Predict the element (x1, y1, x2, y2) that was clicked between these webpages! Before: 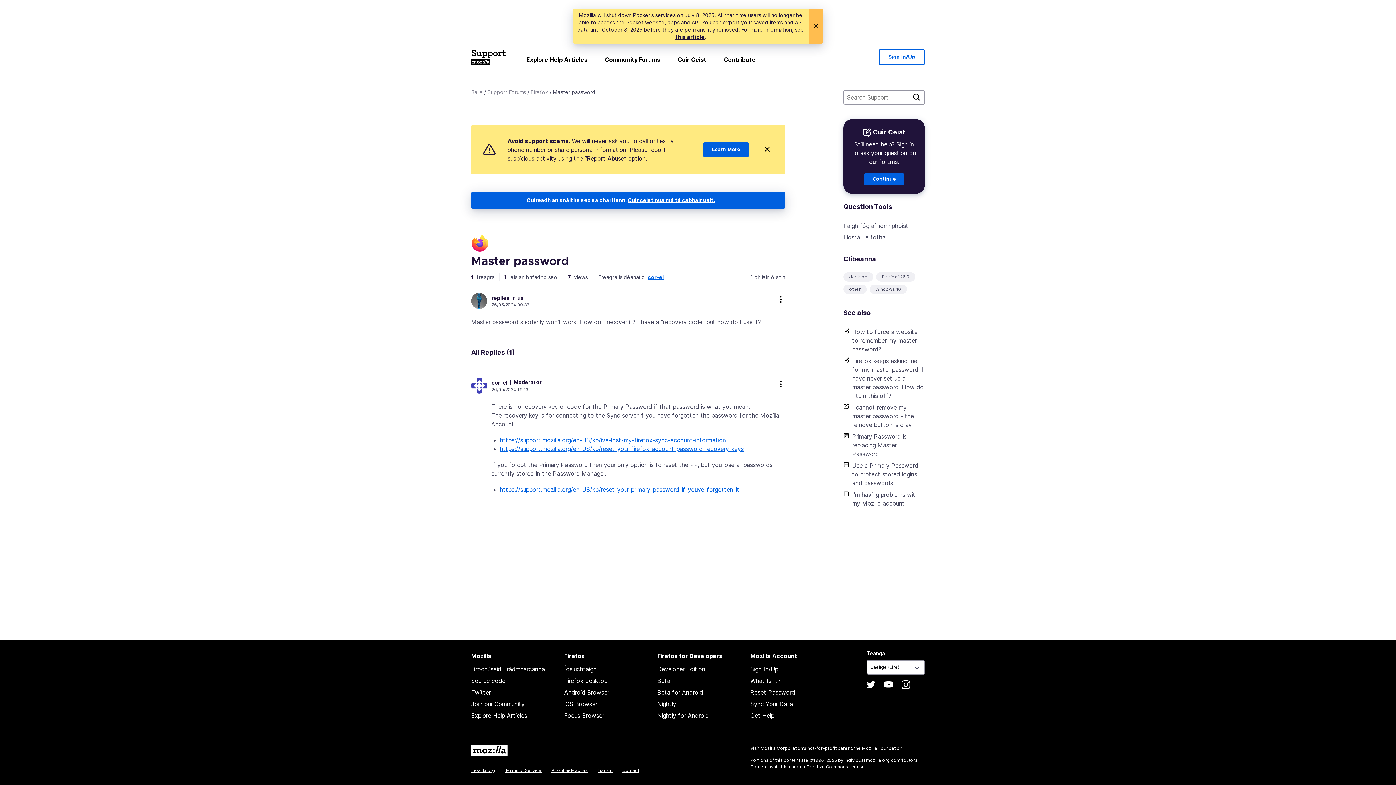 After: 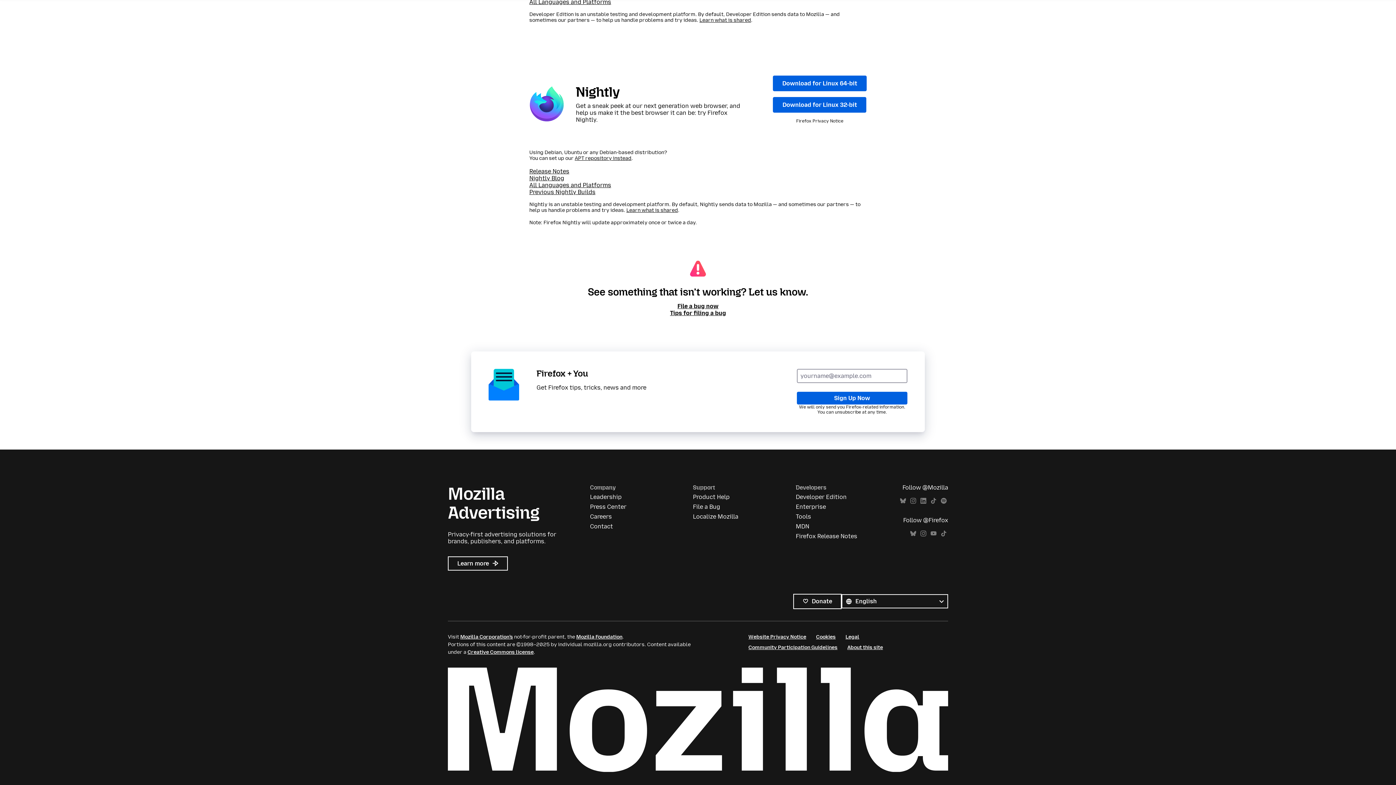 Action: bbox: (657, 700, 676, 708) label: Nightly